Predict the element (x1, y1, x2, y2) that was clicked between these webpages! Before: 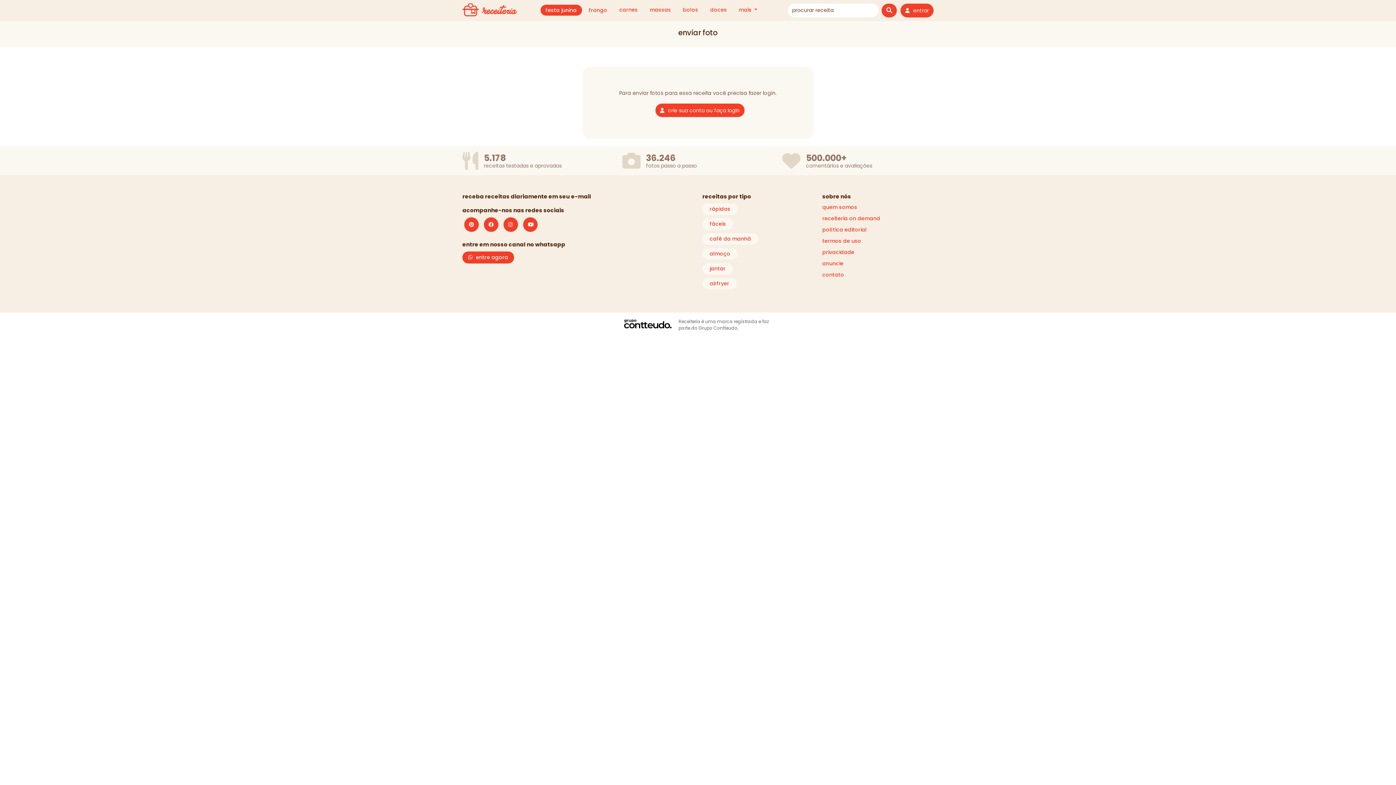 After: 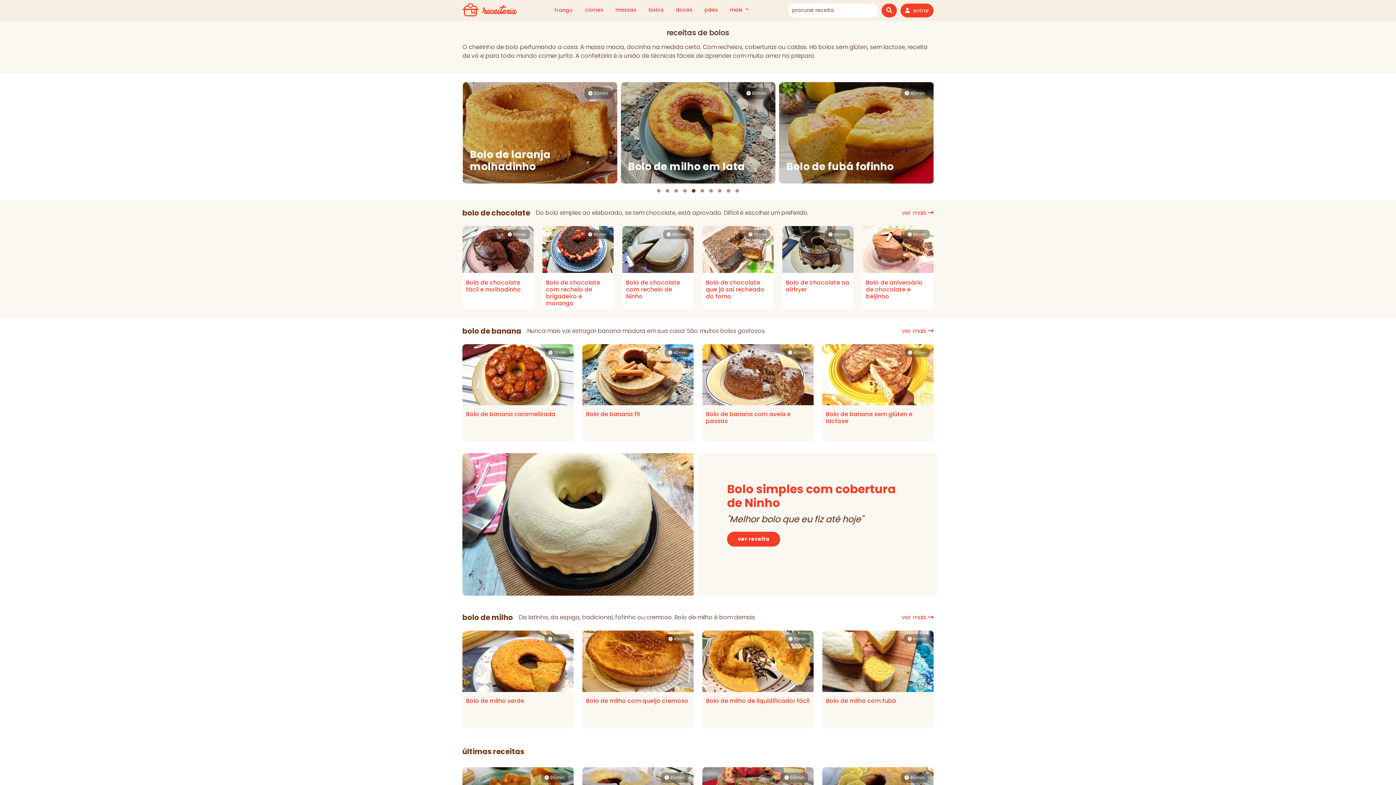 Action: bbox: (678, 4, 703, 15) label: bolos